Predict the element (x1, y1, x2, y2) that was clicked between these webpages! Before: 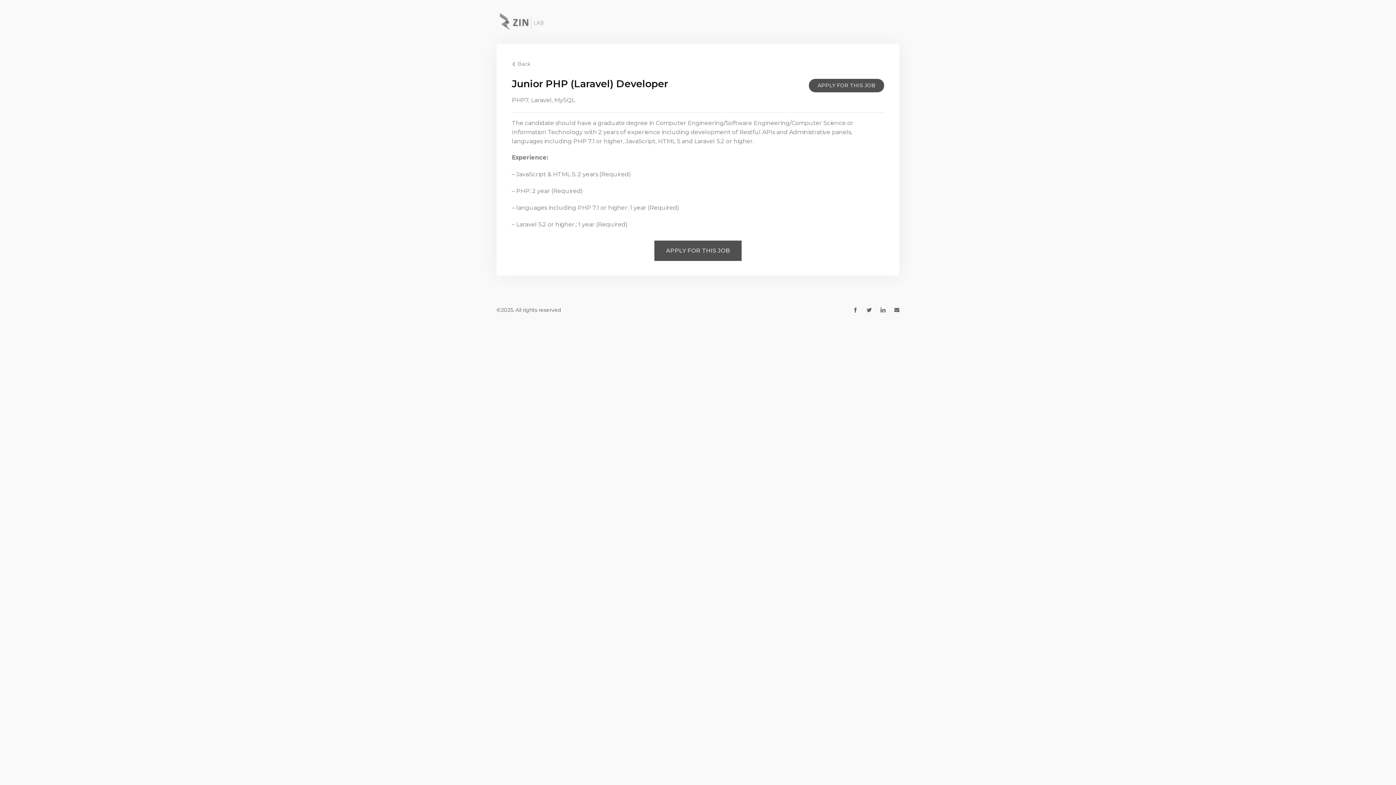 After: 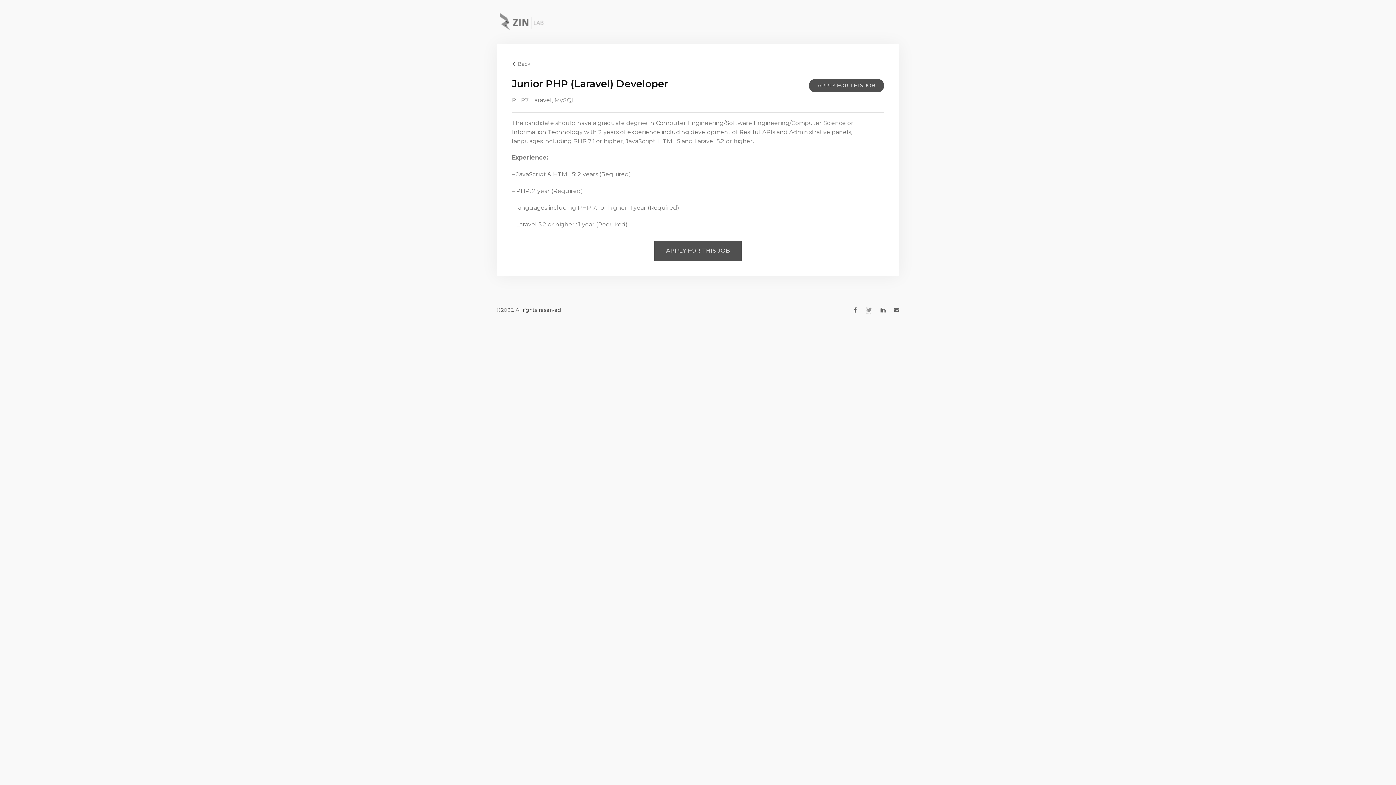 Action: label: Twitter bbox: (866, 307, 872, 313)